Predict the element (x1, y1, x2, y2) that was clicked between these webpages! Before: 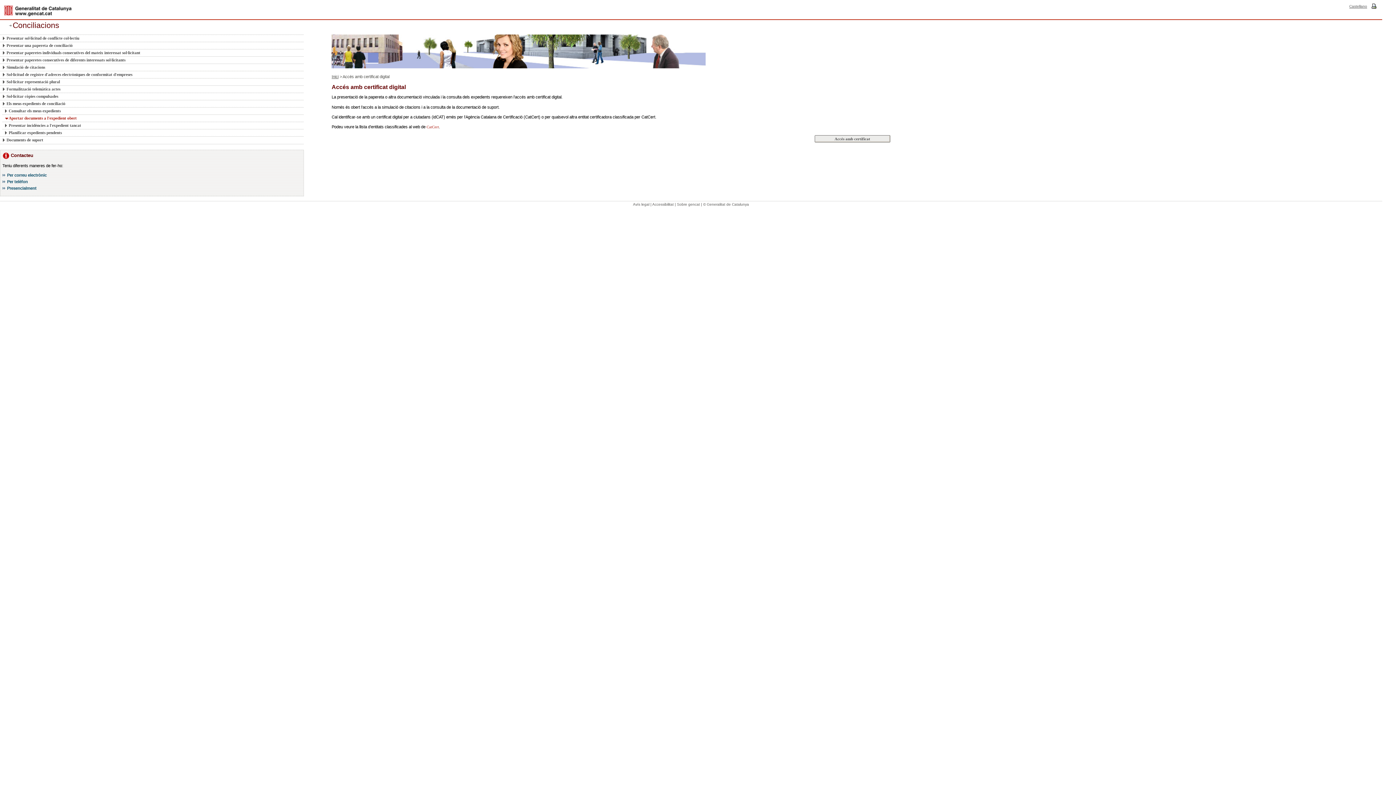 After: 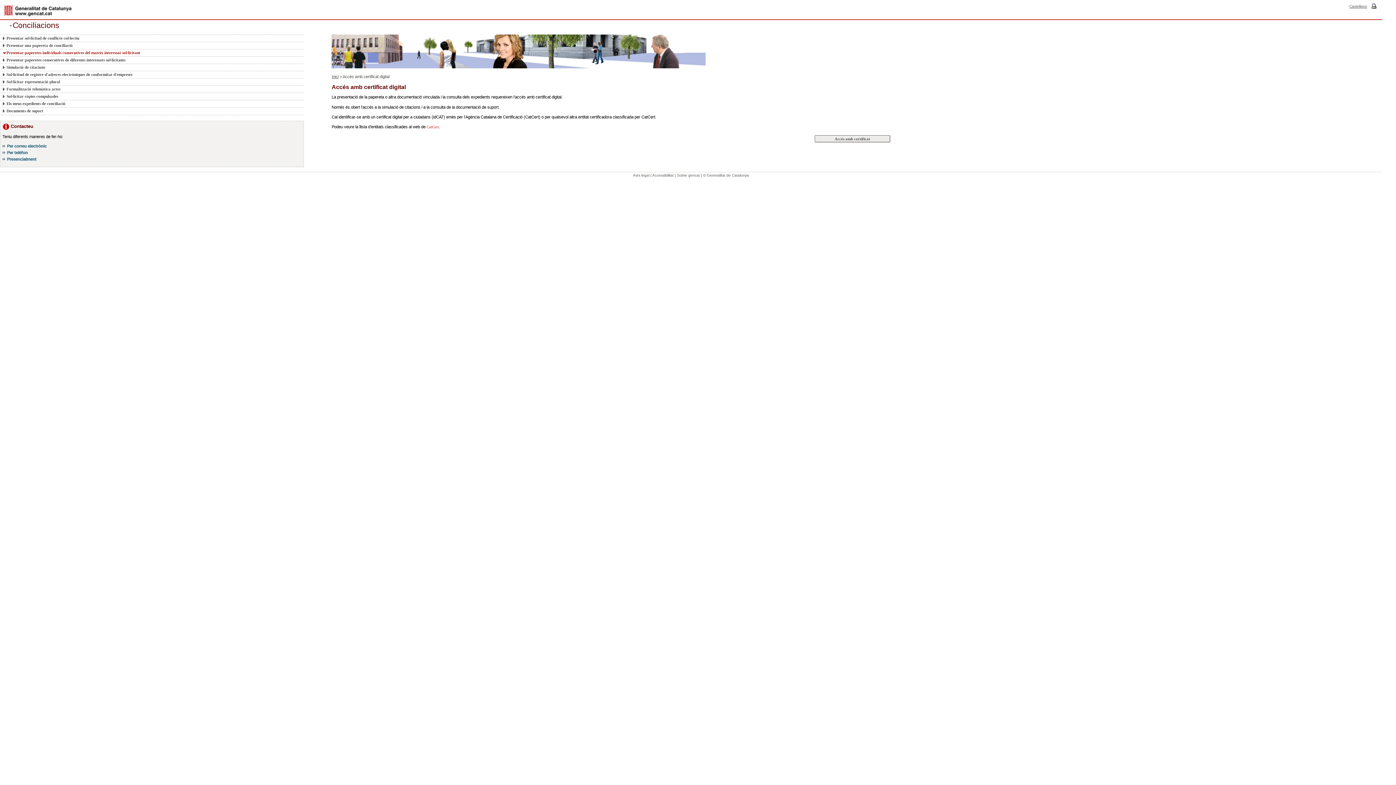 Action: label: Presentar paperetes individuals consecutives del mateix interessat sol·licitant bbox: (2, 49, 295, 56)